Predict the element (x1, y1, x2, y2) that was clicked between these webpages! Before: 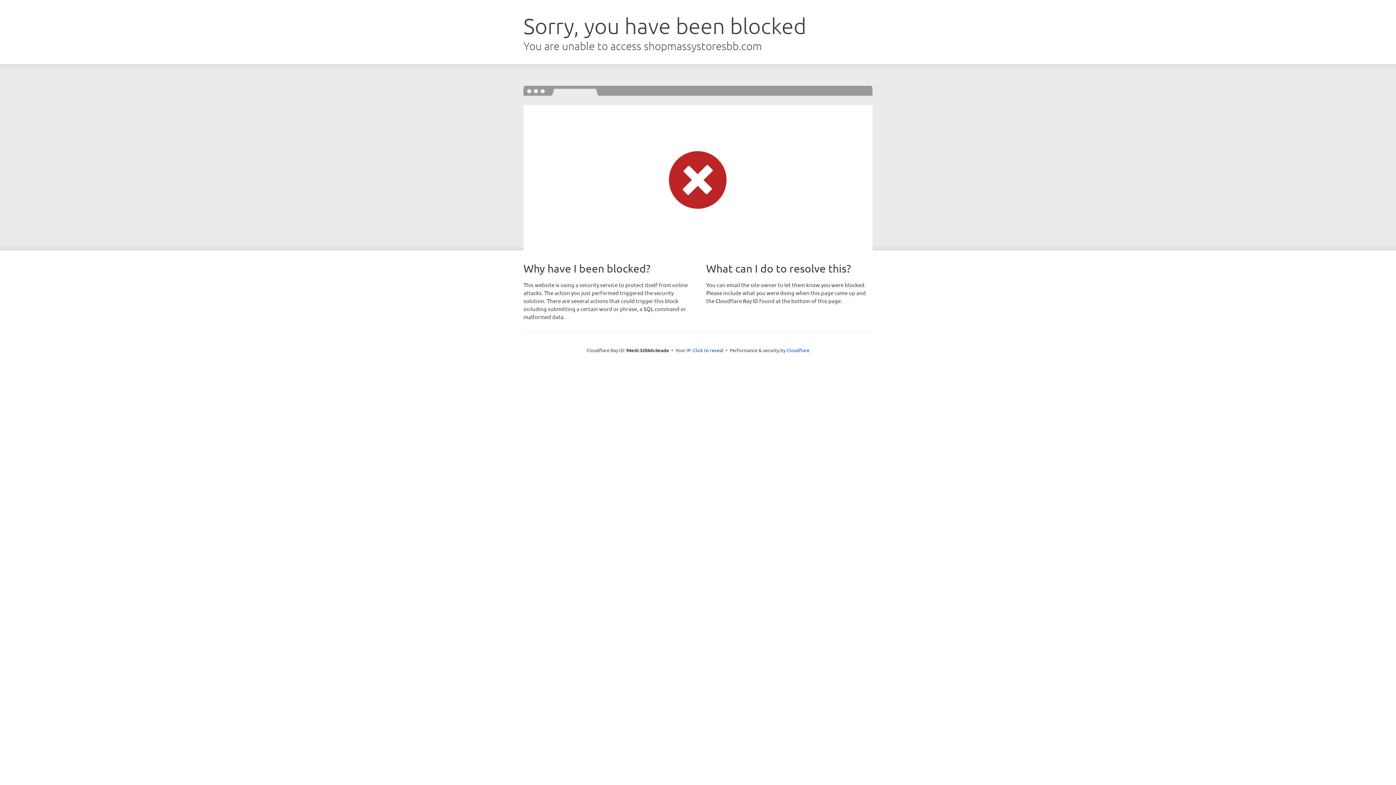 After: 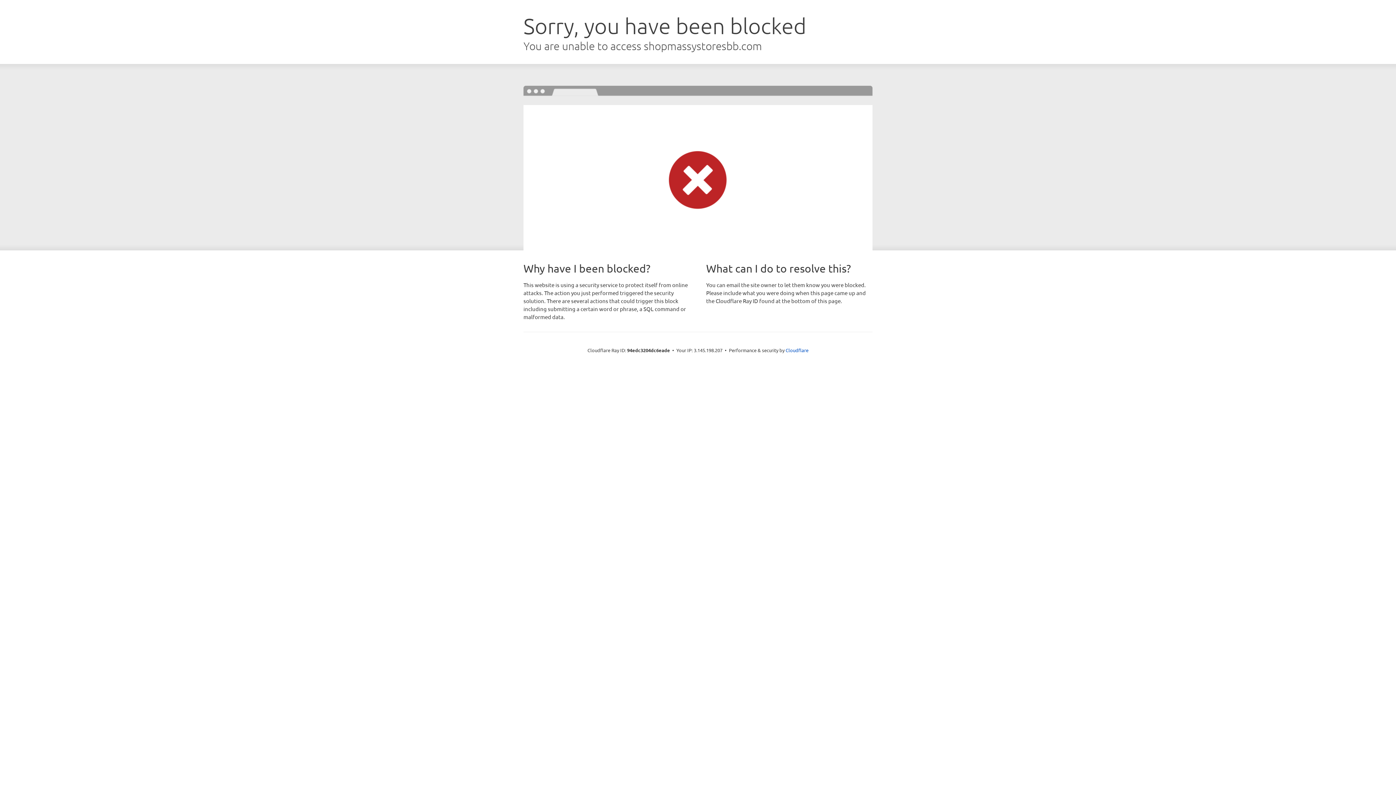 Action: bbox: (693, 346, 723, 353) label: Click to reveal